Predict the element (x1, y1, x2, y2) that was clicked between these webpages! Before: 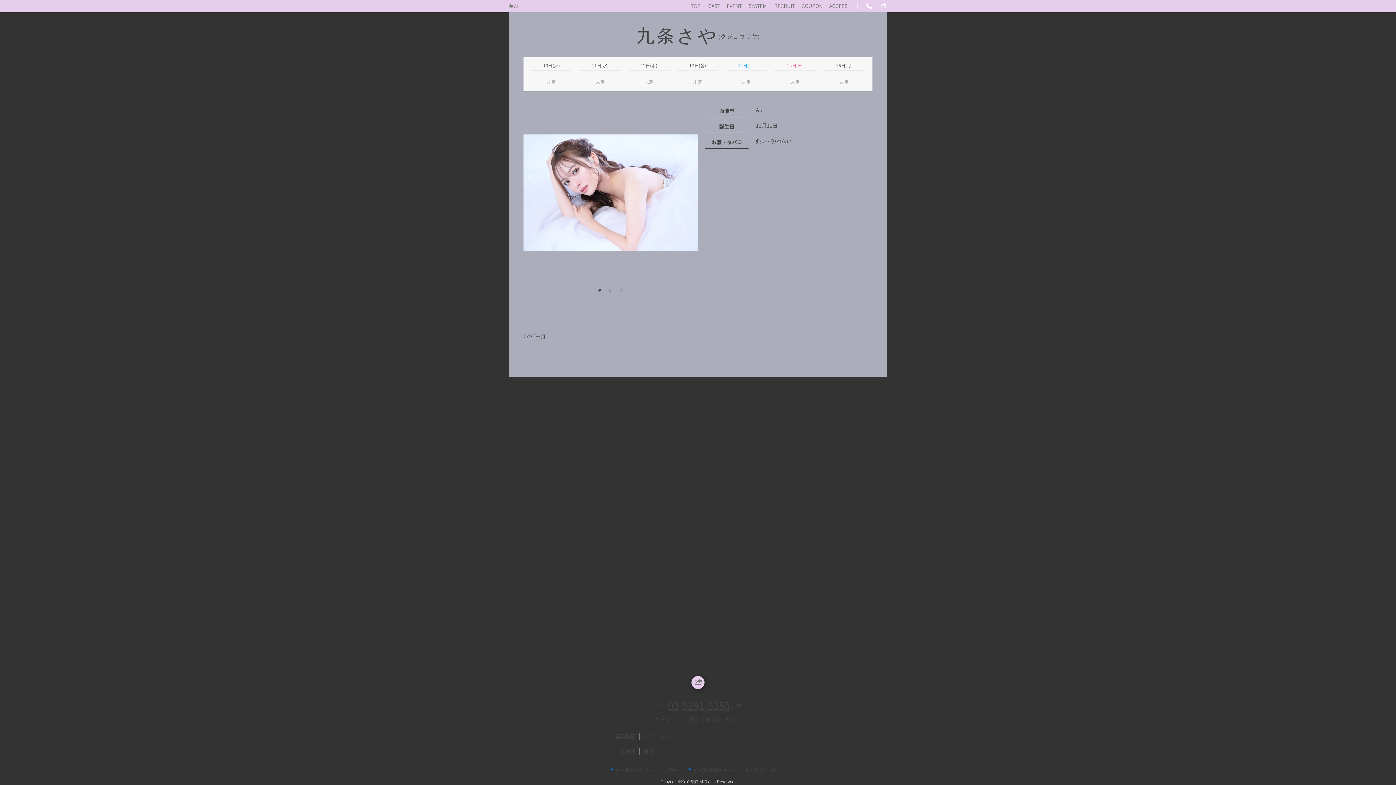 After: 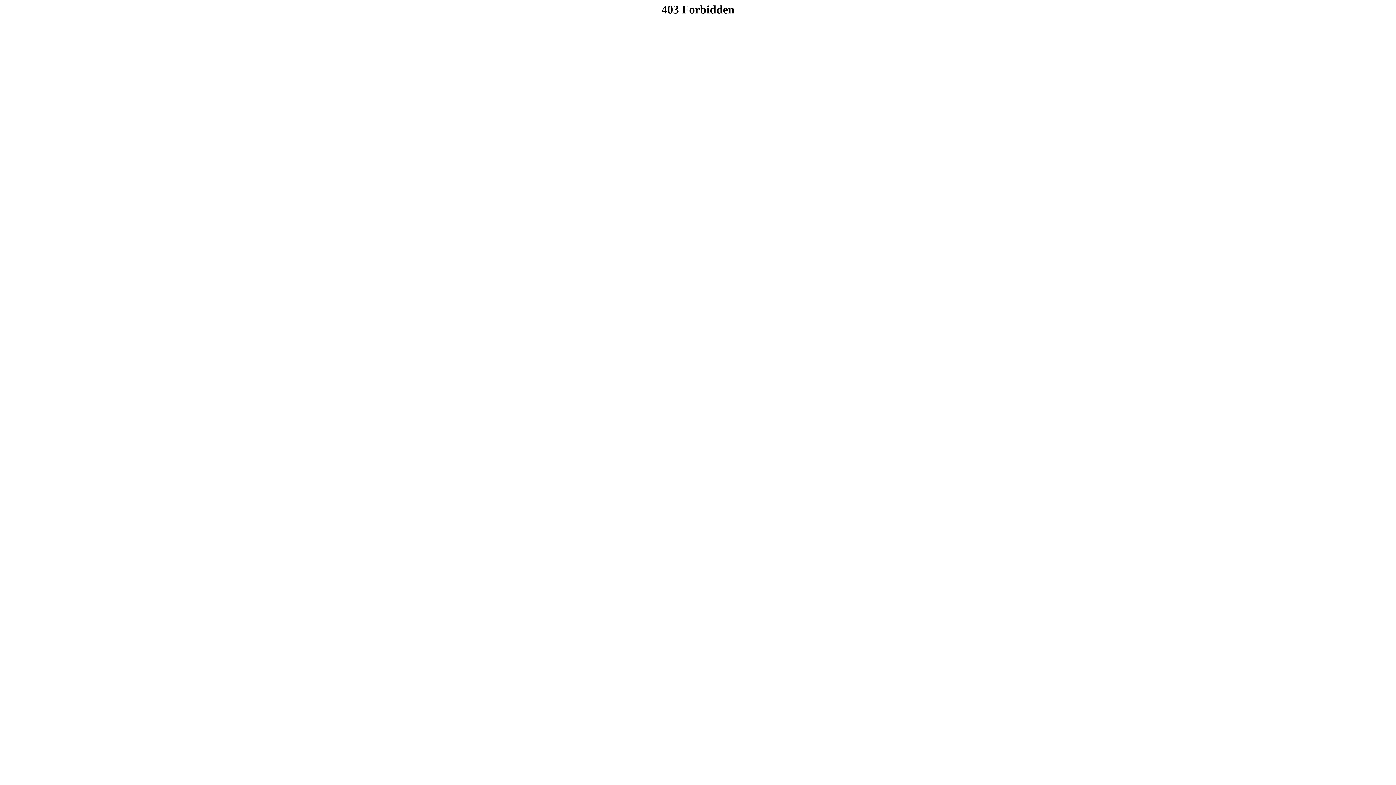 Action: bbox: (690, 767, 784, 773) label: 新宿/歌舞伎町 キャバクラ求人 ポケパラ体入